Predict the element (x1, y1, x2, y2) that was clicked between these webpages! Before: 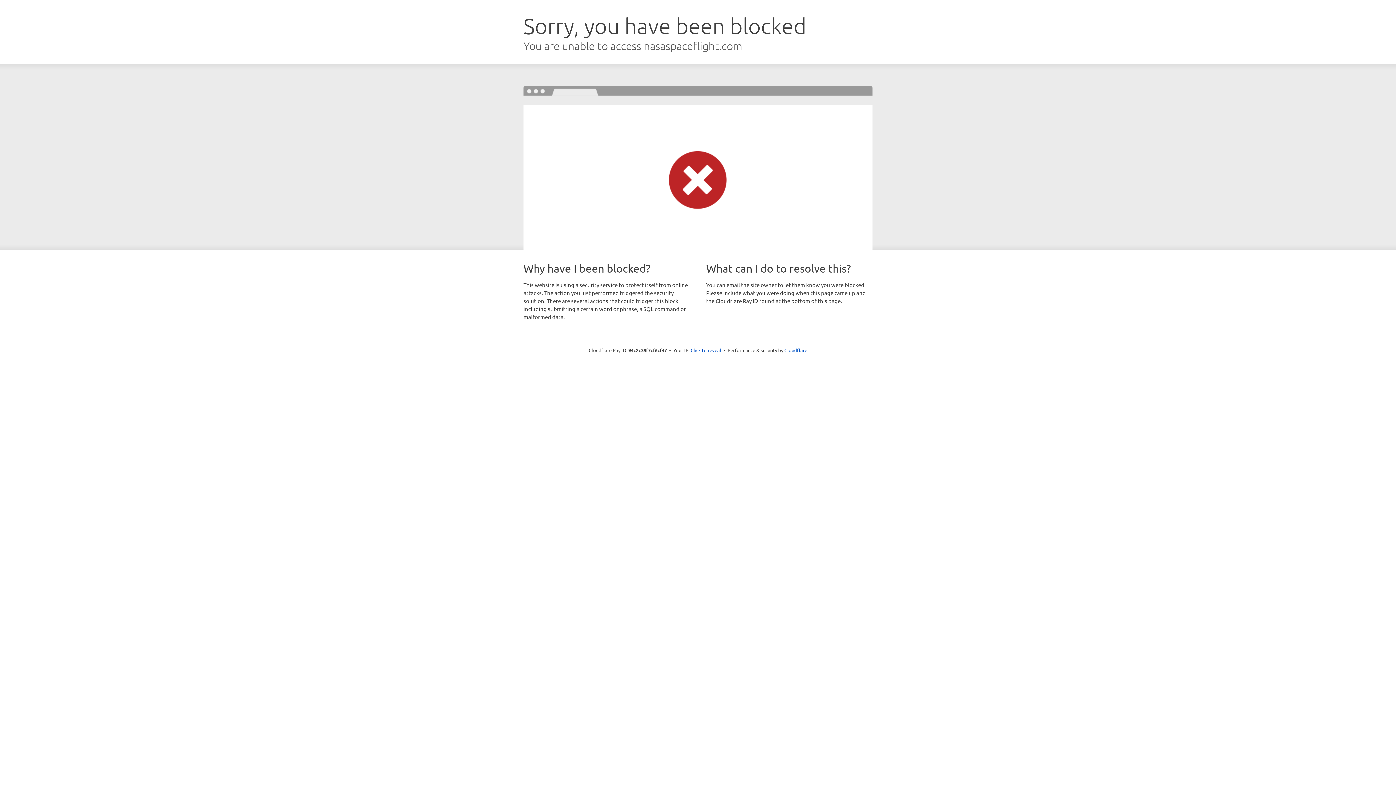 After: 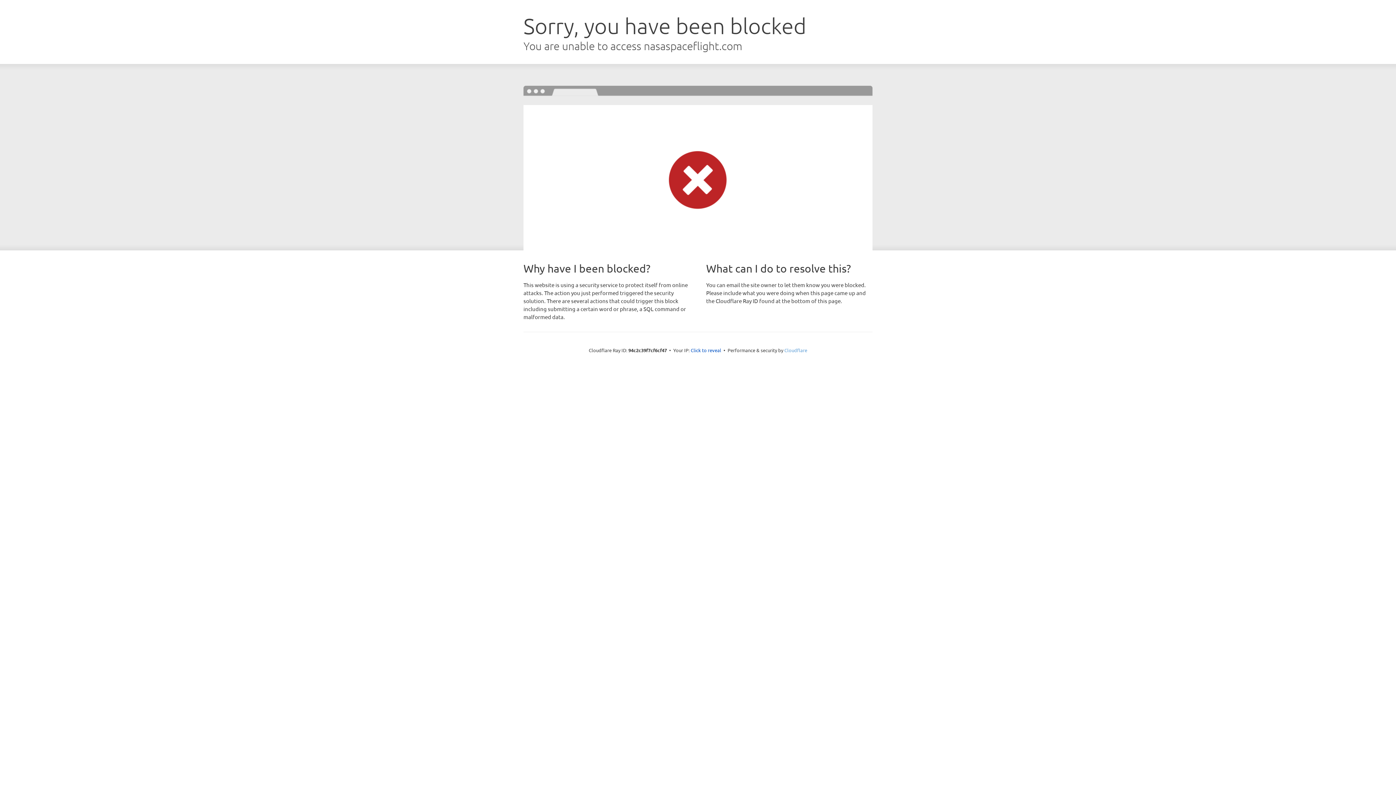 Action: bbox: (784, 347, 807, 353) label: Cloudflare